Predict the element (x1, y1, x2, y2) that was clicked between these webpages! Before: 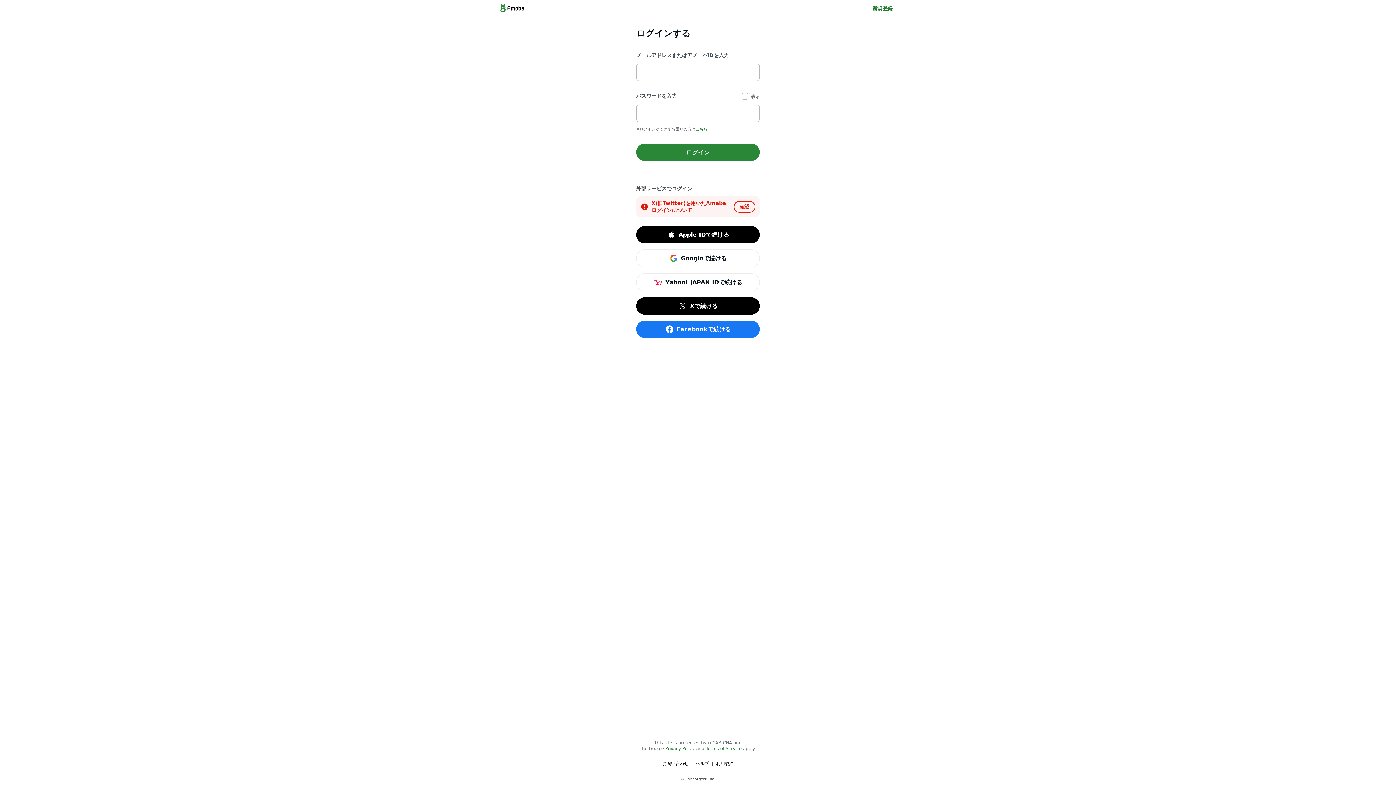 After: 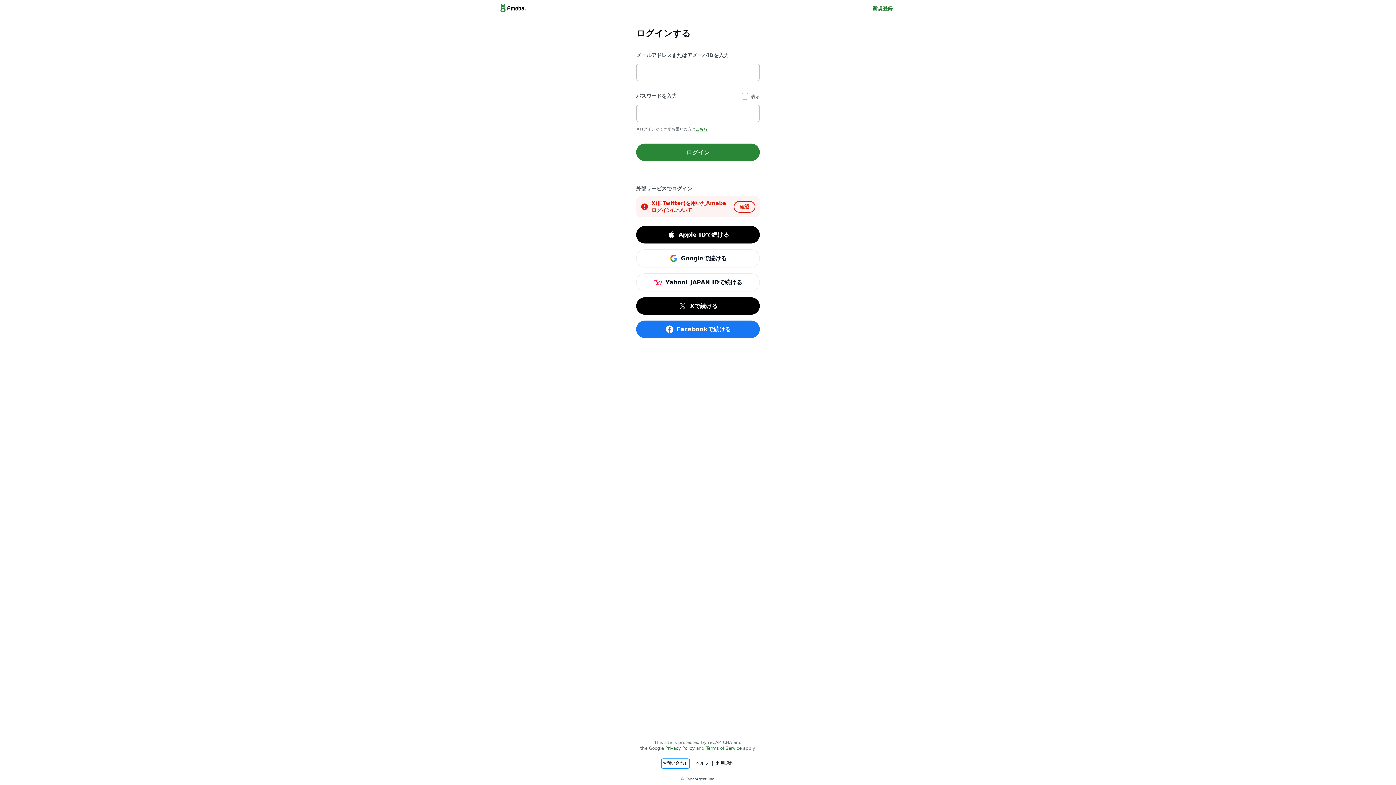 Action: bbox: (662, 760, 688, 767) label: お問い合わせ